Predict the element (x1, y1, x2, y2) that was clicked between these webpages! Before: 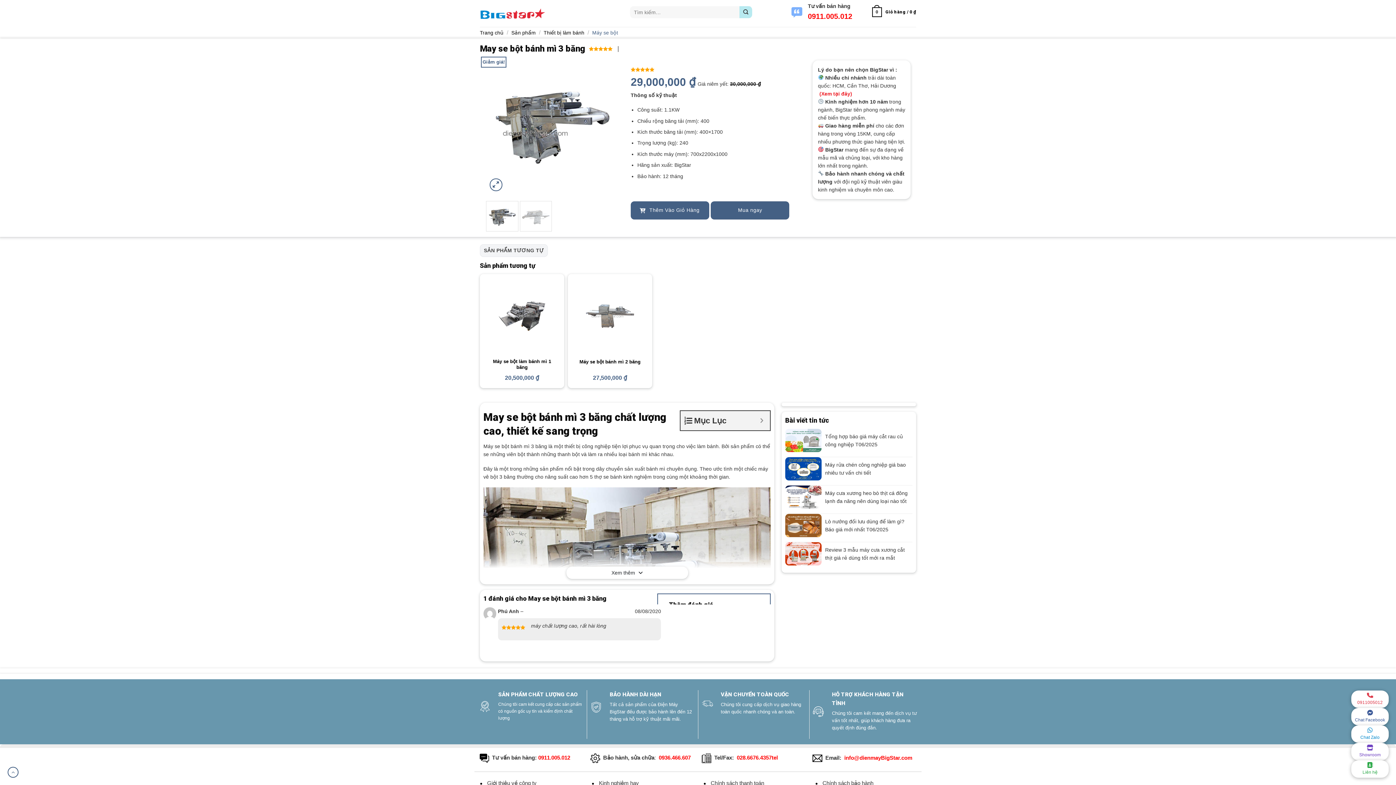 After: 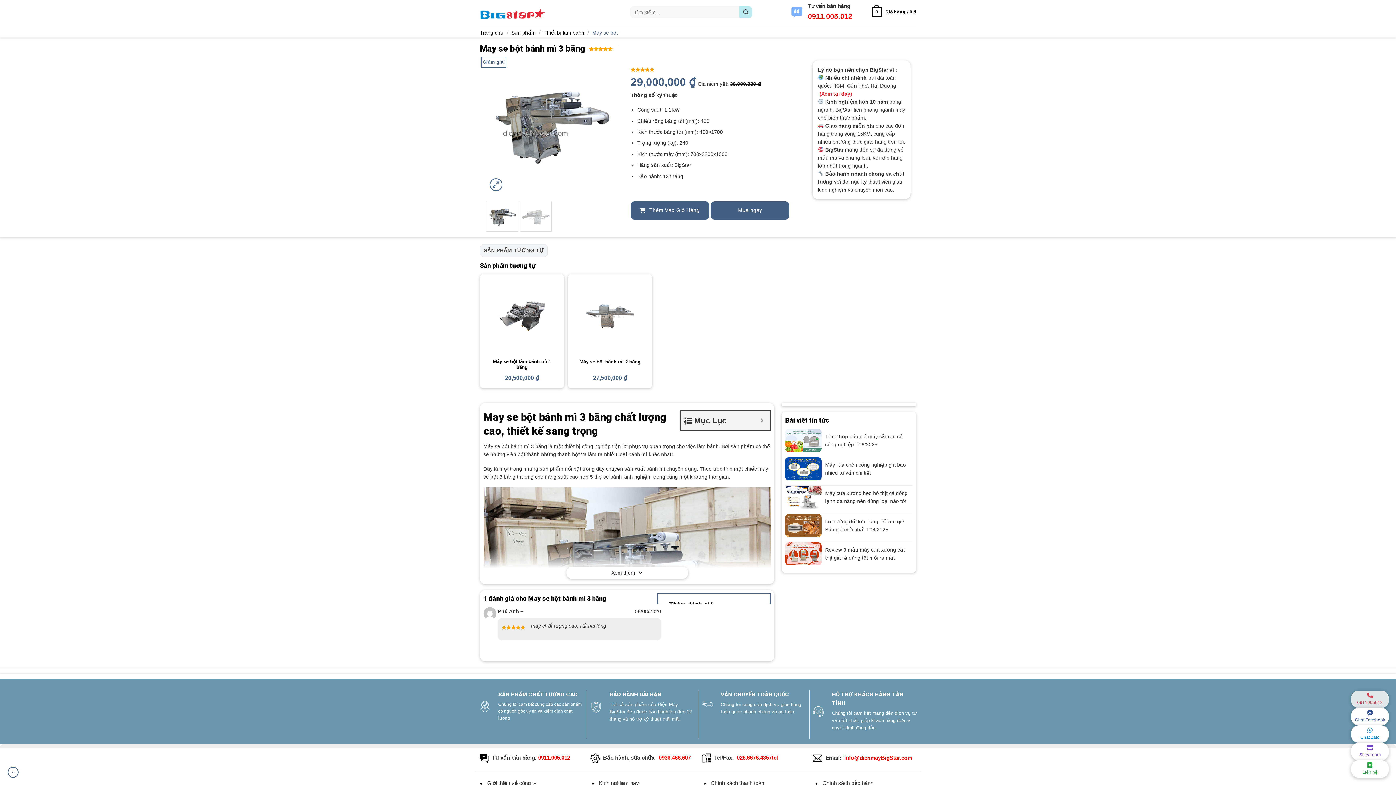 Action: bbox: (1351, 690, 1389, 708) label: 0911005012